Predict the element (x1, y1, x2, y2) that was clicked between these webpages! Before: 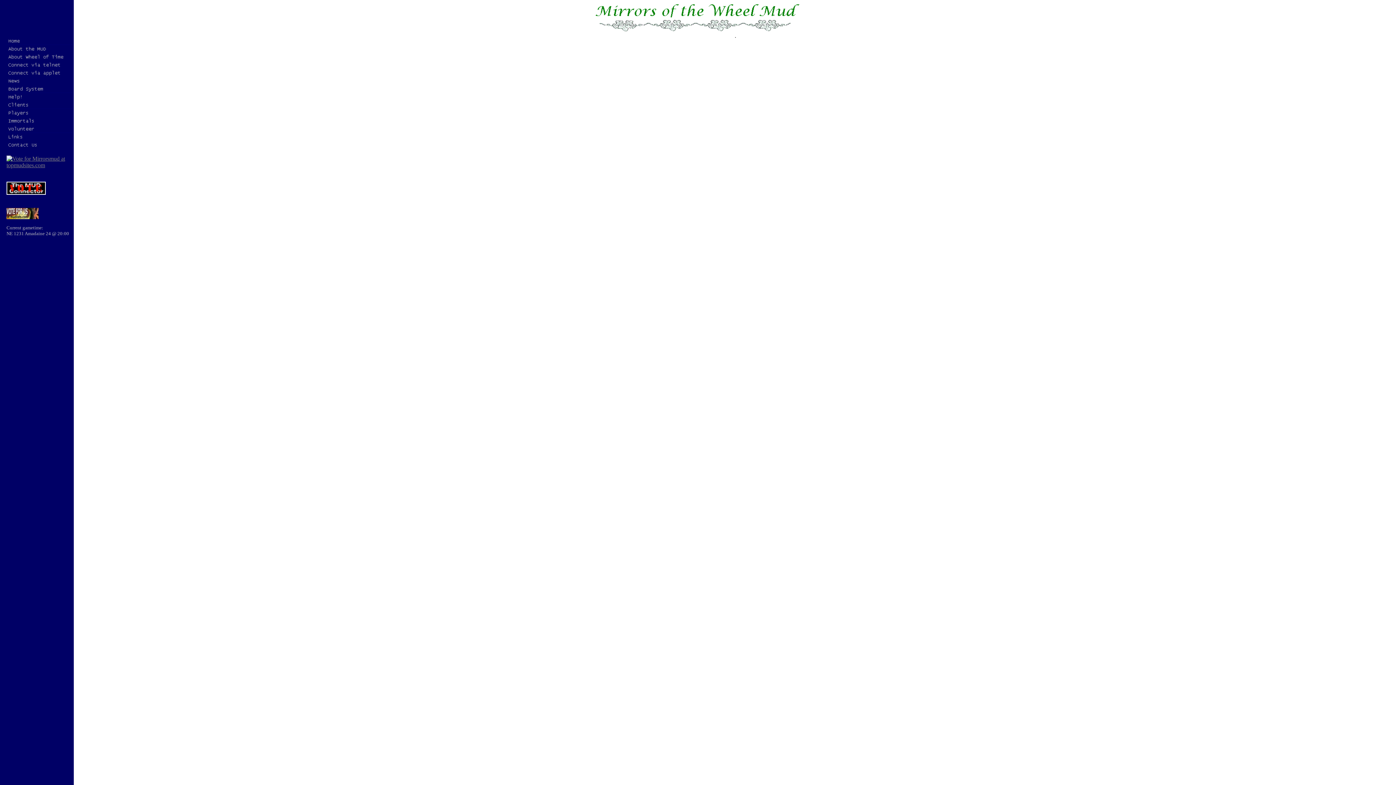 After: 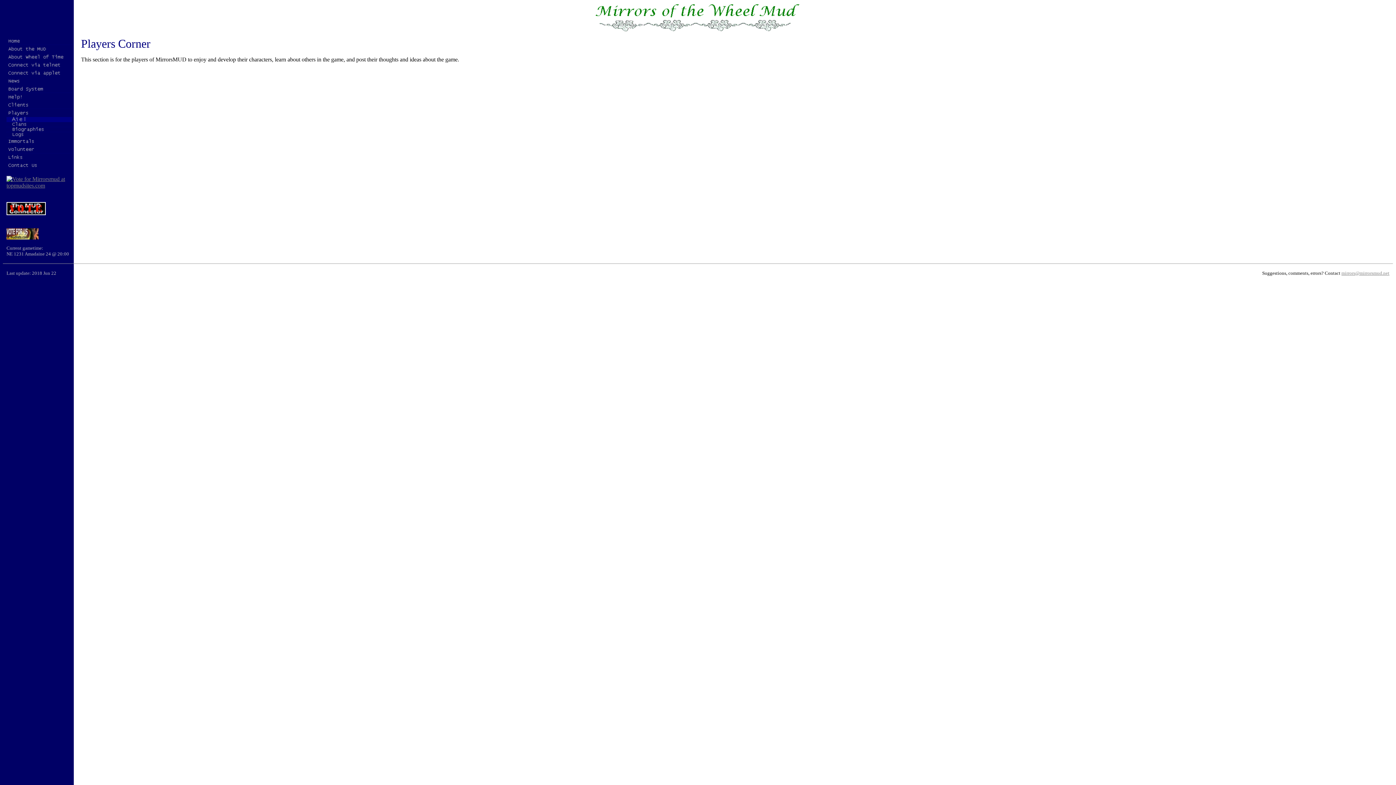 Action: bbox: (6, 112, 72, 118)